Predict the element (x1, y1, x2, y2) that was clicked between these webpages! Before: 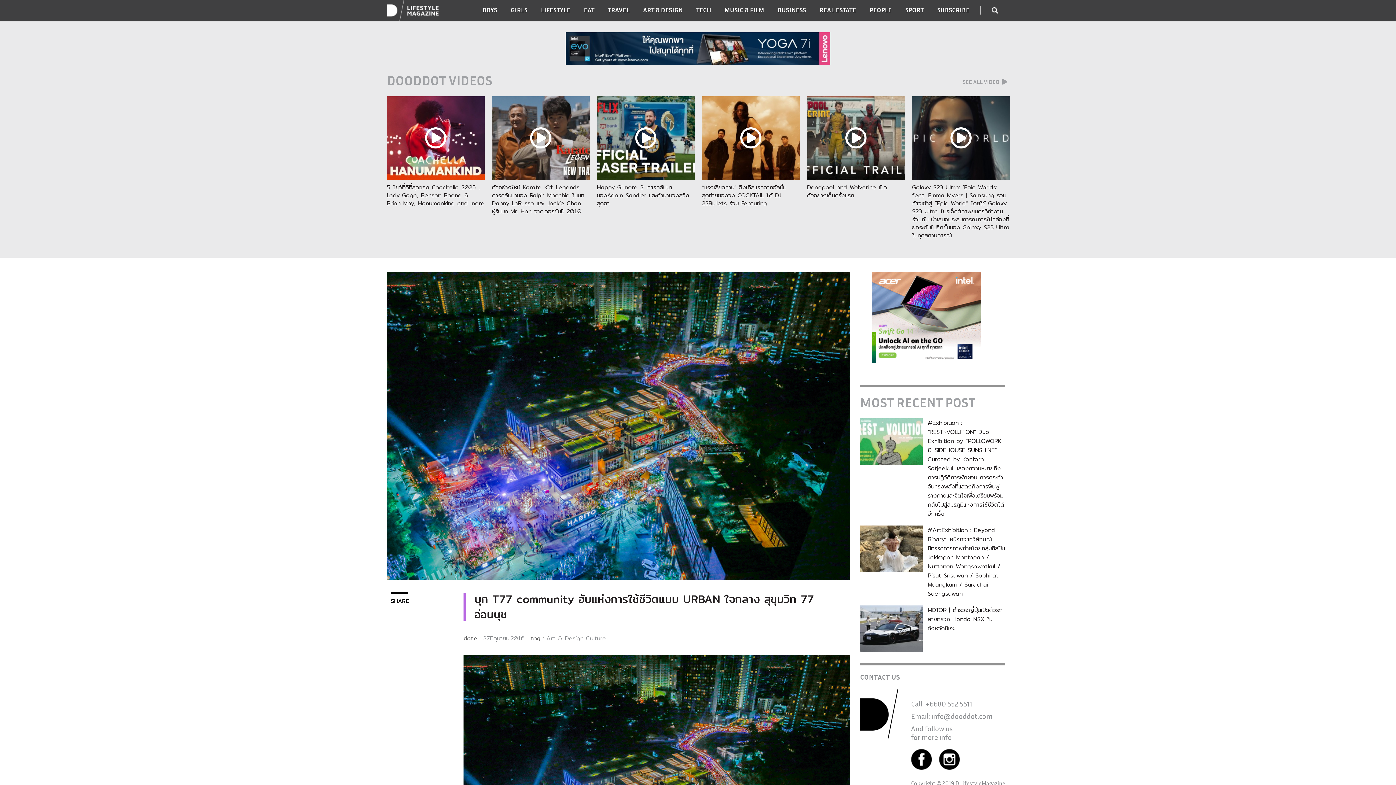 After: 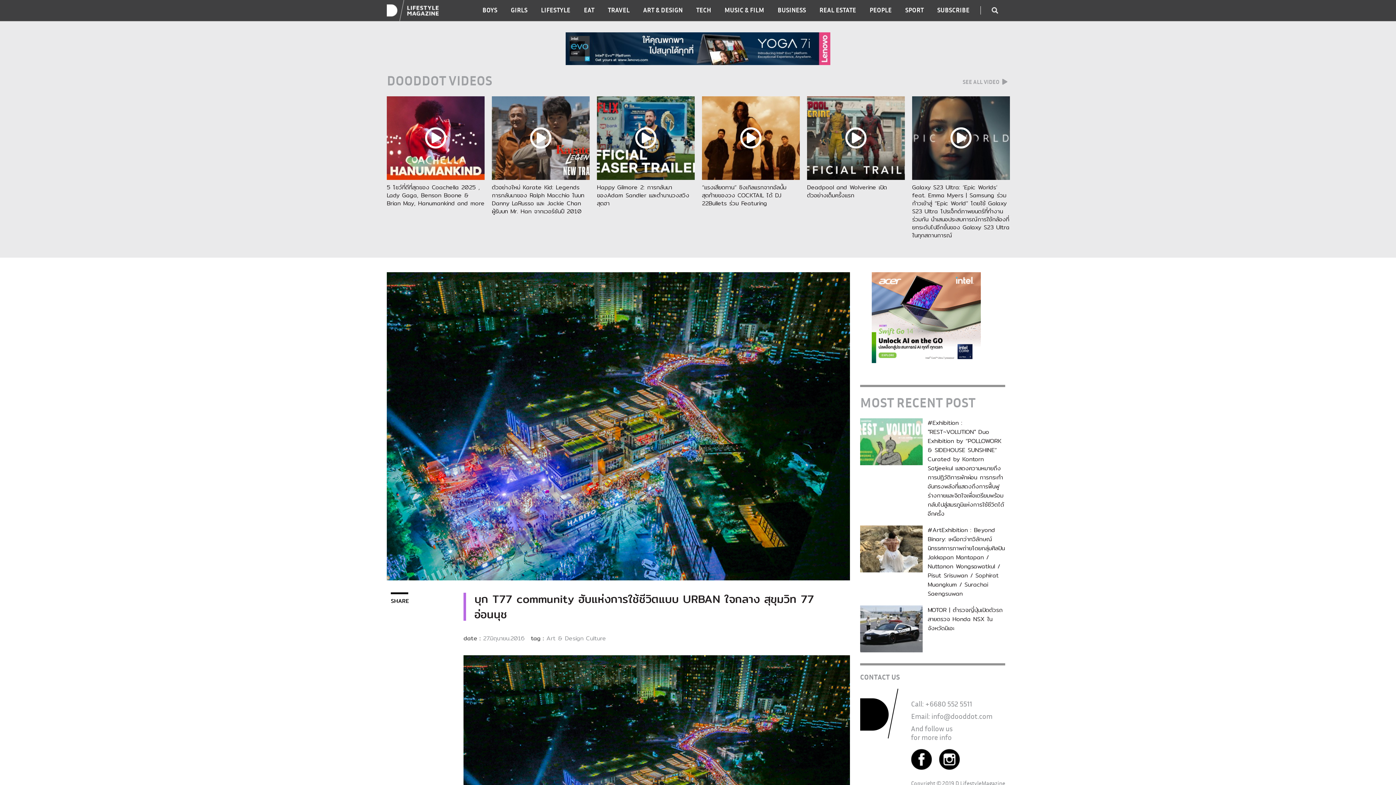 Action: bbox: (911, 762, 932, 771)